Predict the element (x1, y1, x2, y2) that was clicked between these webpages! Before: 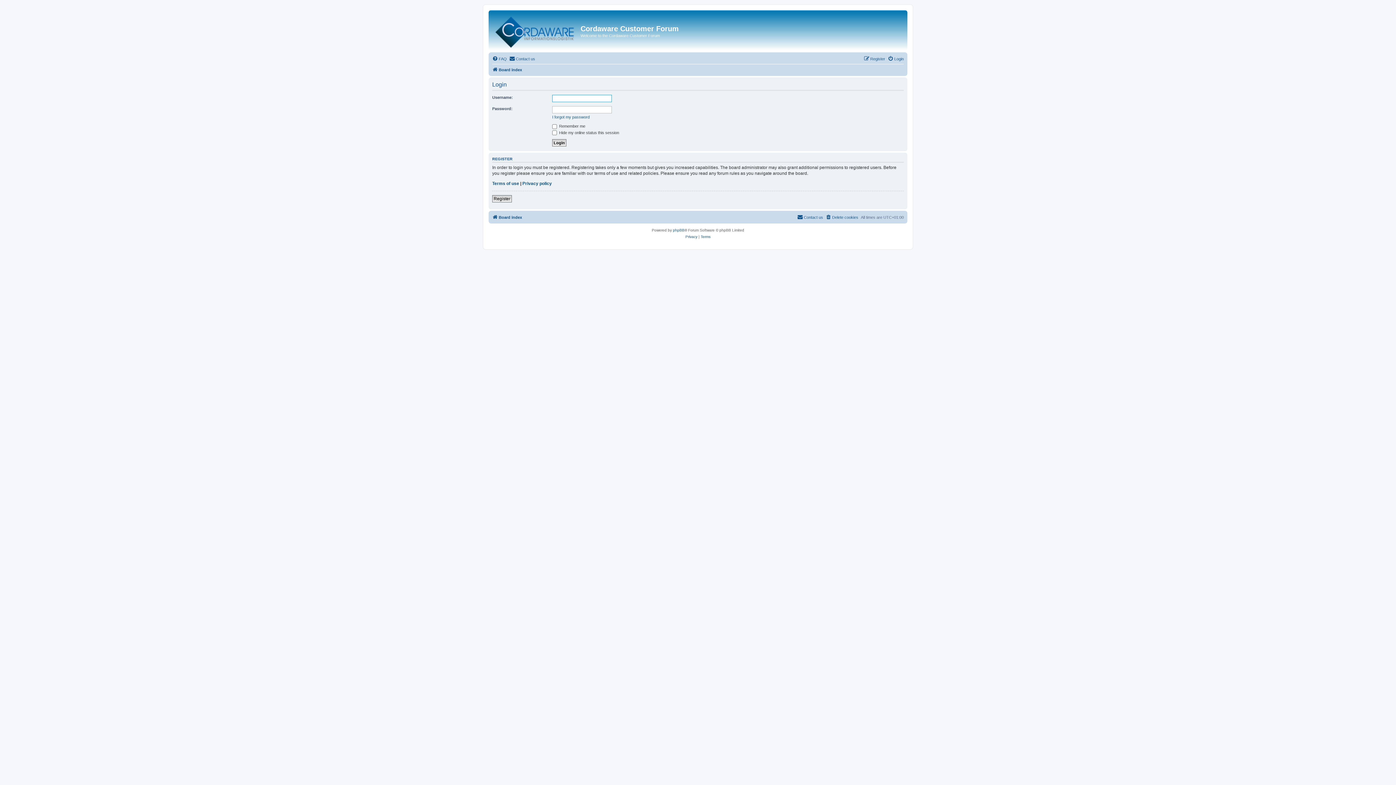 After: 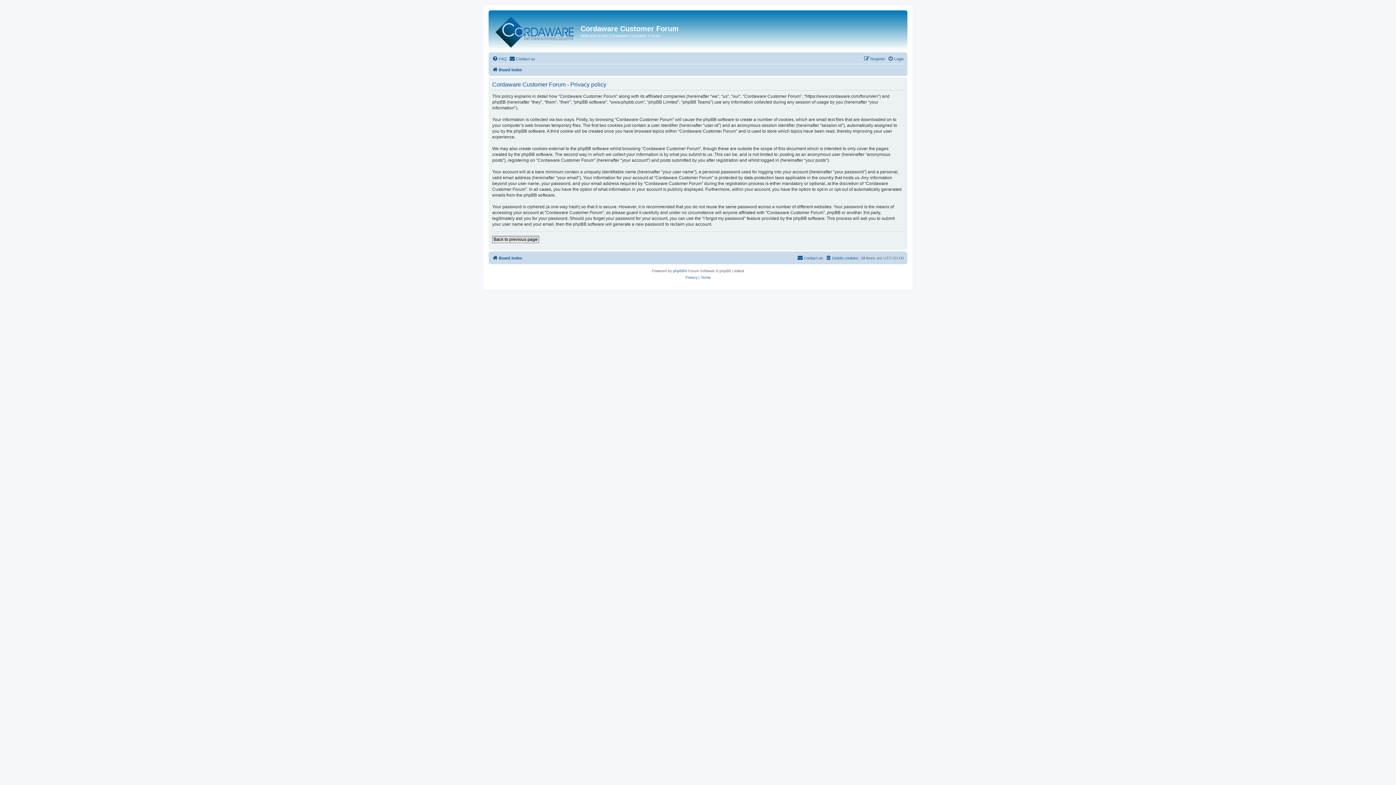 Action: label: Privacy bbox: (685, 233, 697, 240)